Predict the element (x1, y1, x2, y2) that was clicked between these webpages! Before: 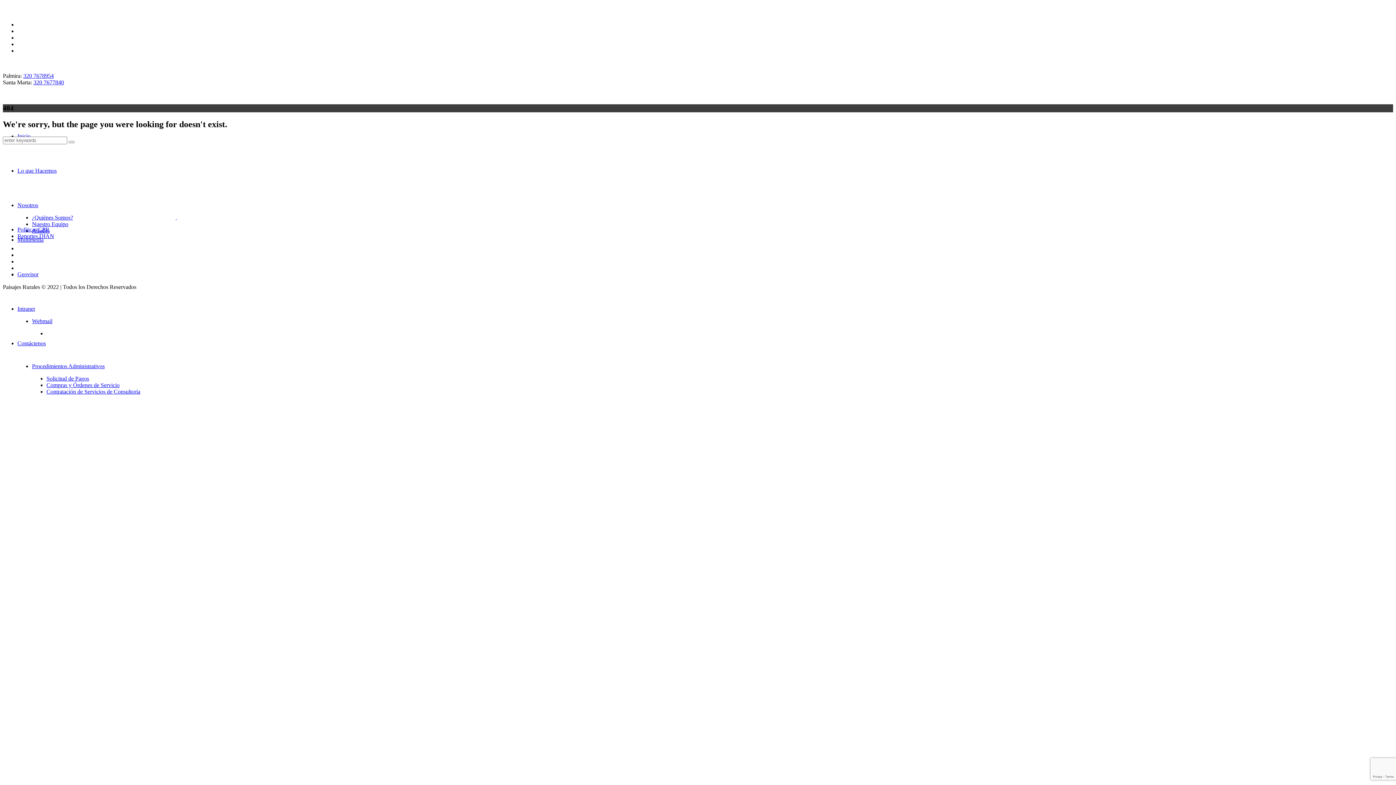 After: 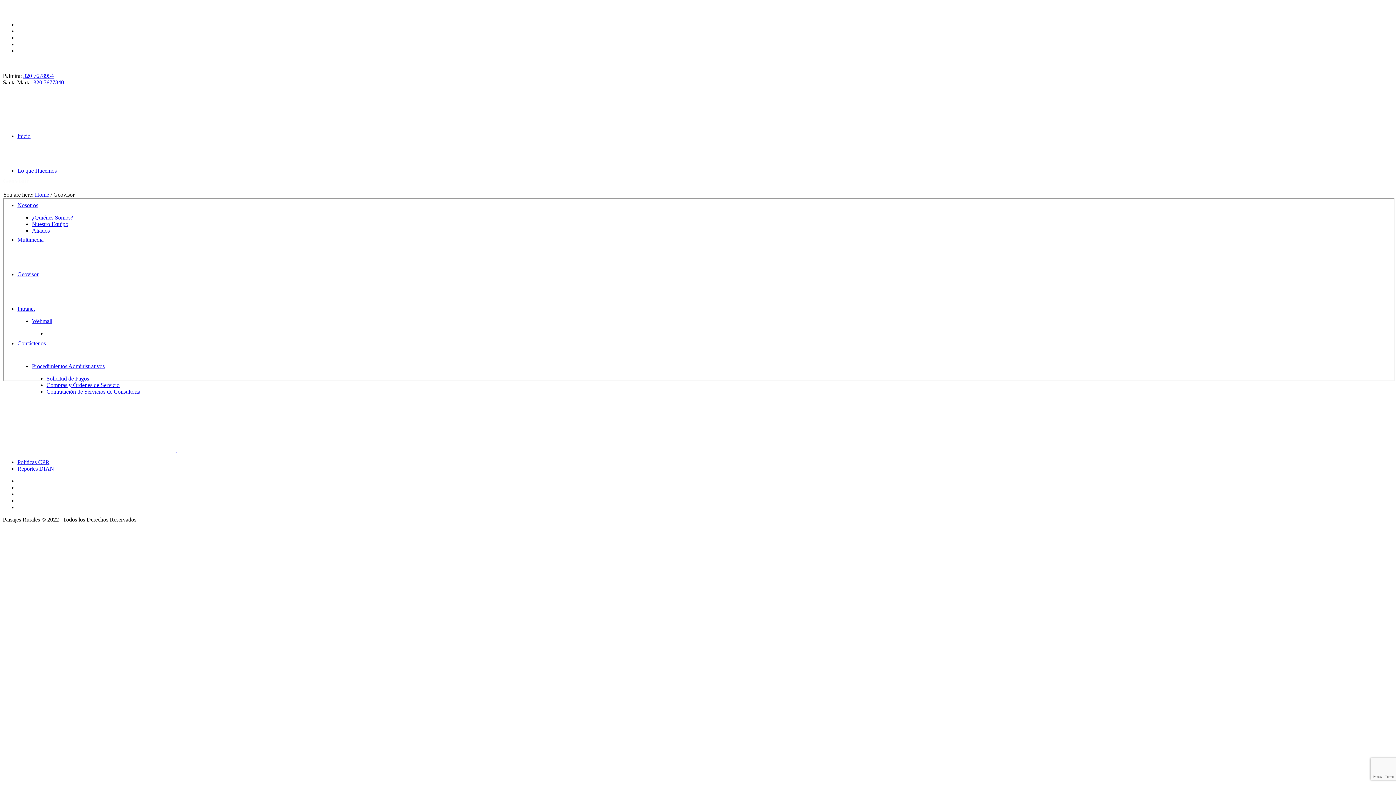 Action: label: Geovisor bbox: (17, 271, 38, 277)